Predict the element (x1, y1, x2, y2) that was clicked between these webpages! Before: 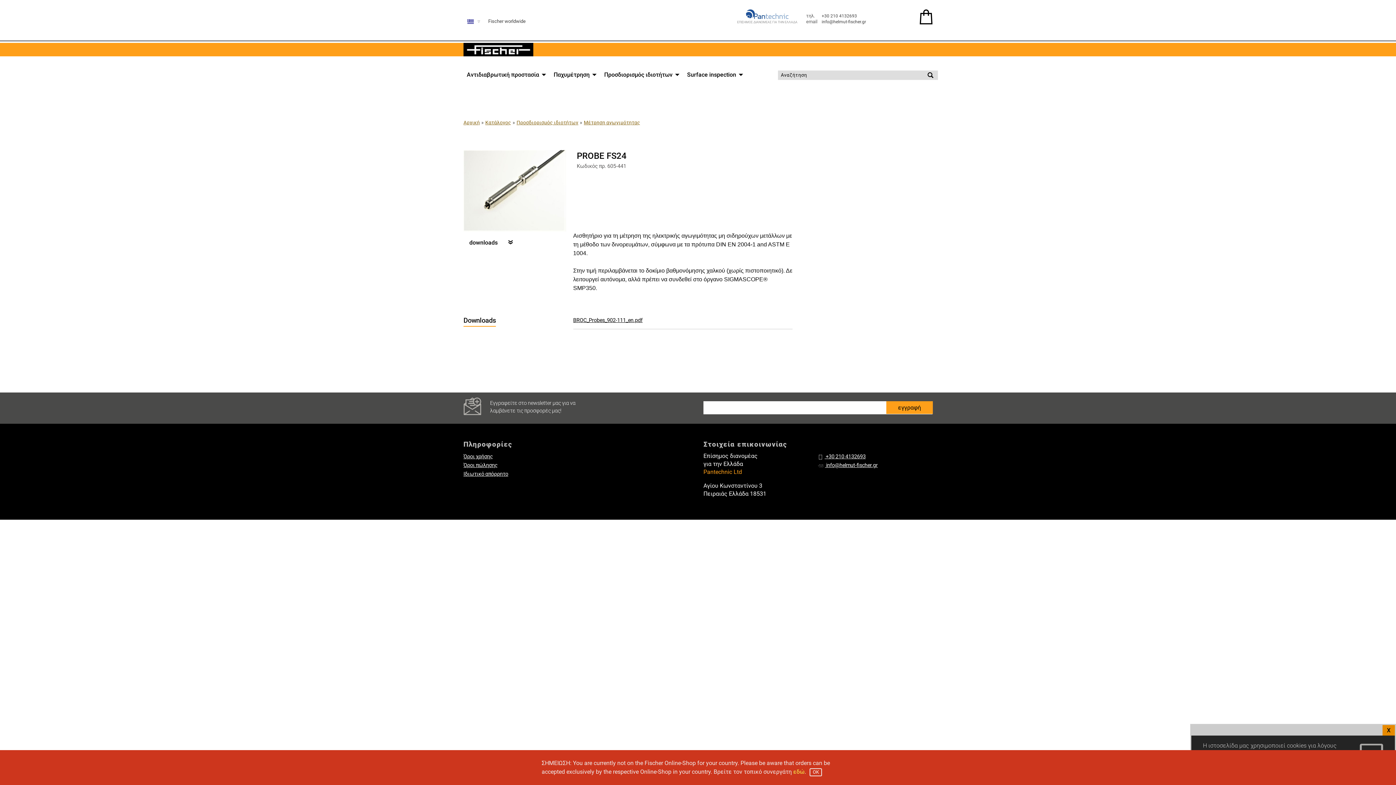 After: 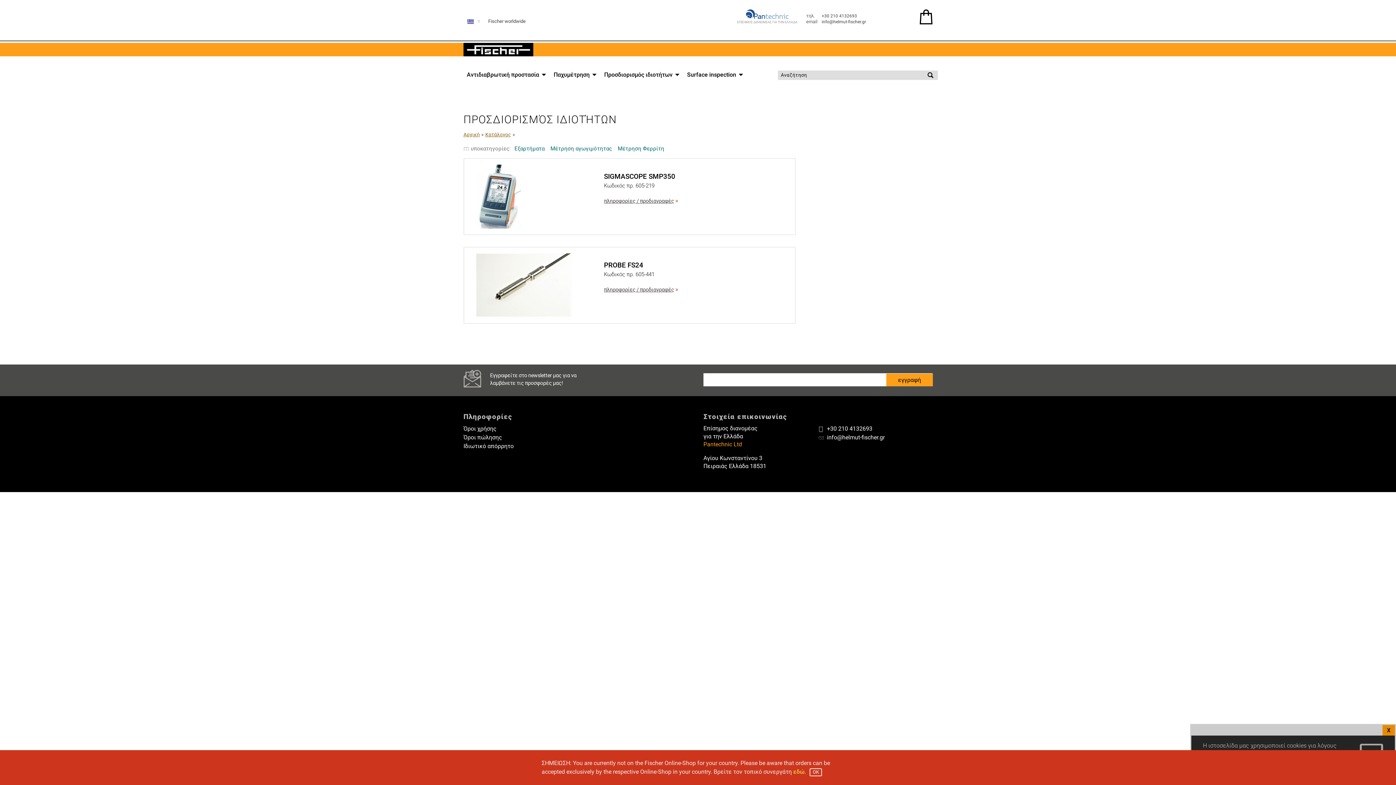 Action: label: Προσδιορισμός ιδιοτήτων bbox: (598, 67, 681, 81)